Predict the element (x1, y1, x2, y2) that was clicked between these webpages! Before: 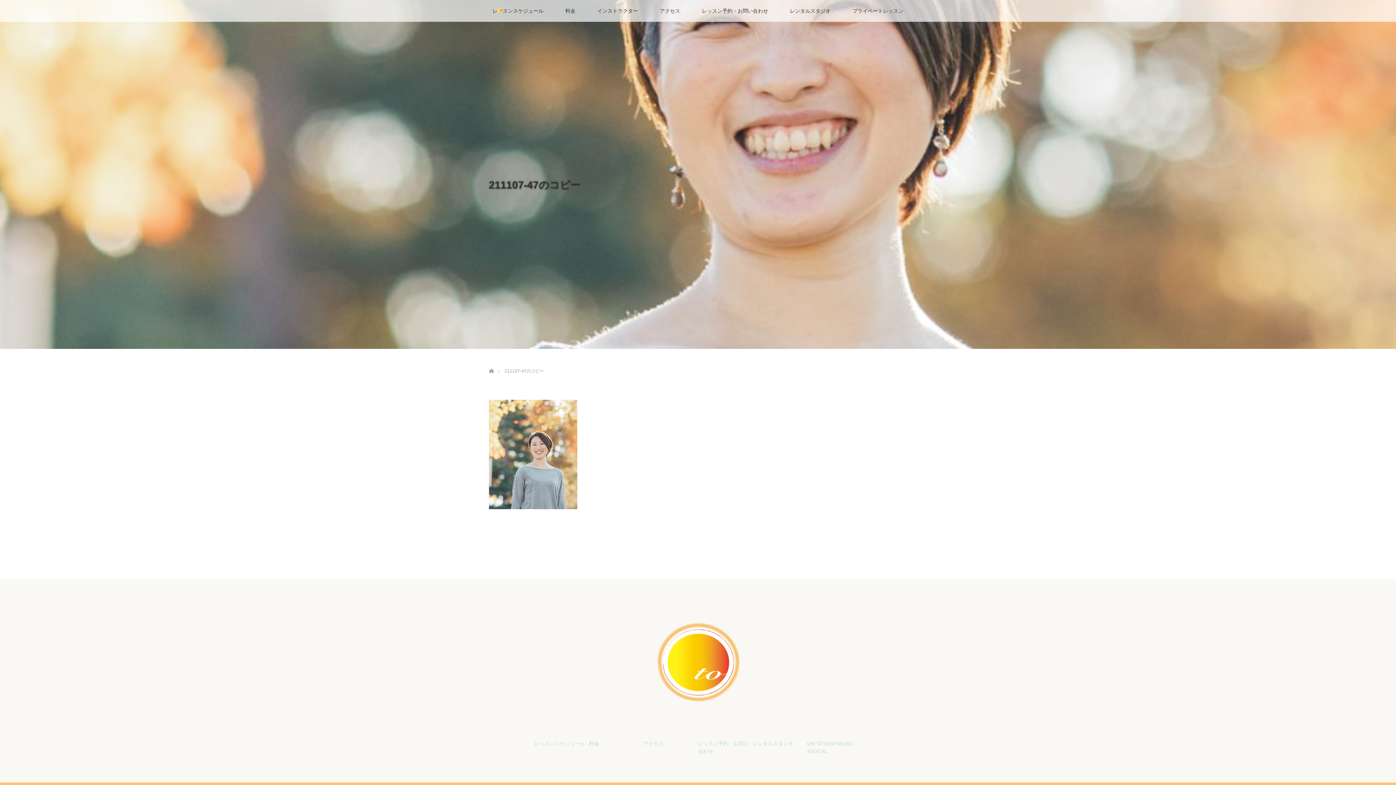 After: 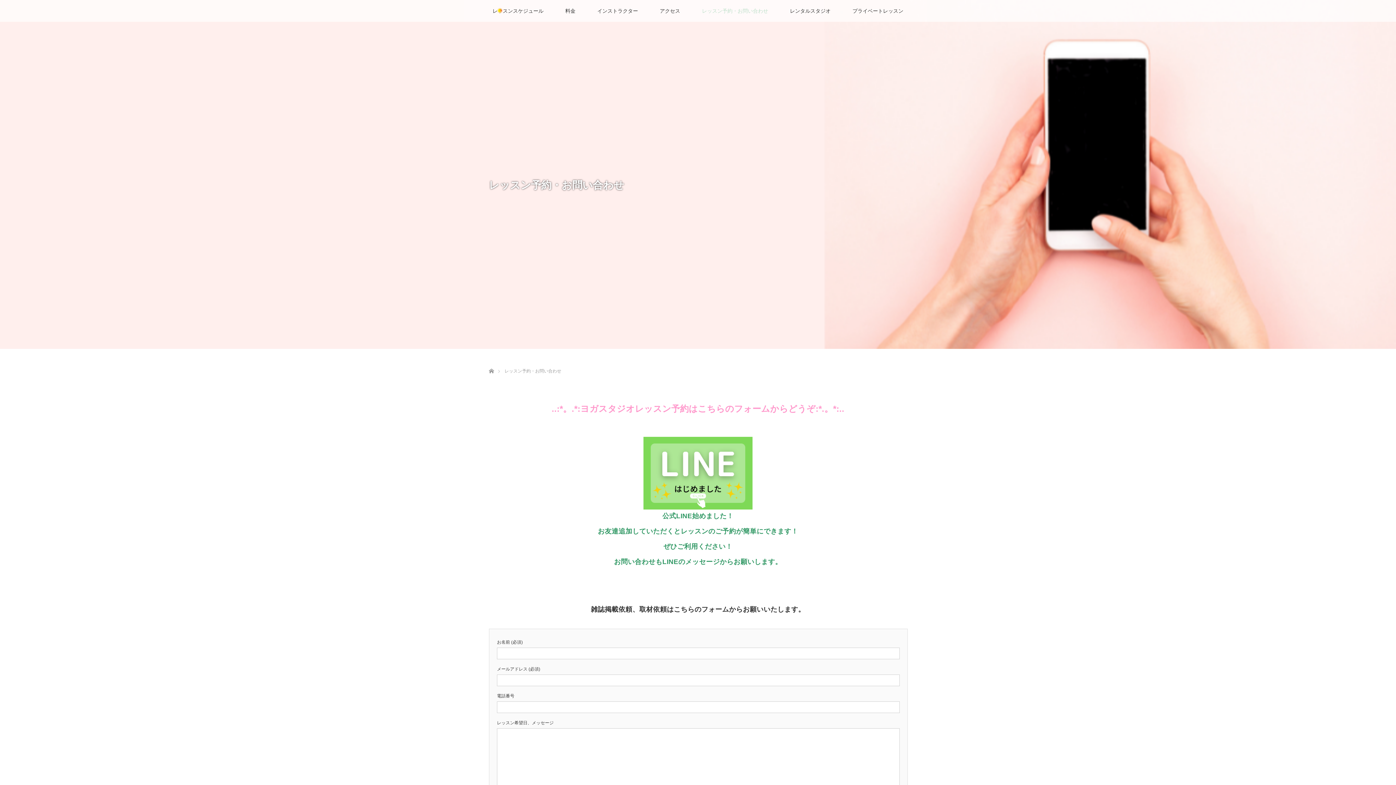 Action: label: レッスン予約・お問い合わせ bbox: (698, 740, 752, 755)